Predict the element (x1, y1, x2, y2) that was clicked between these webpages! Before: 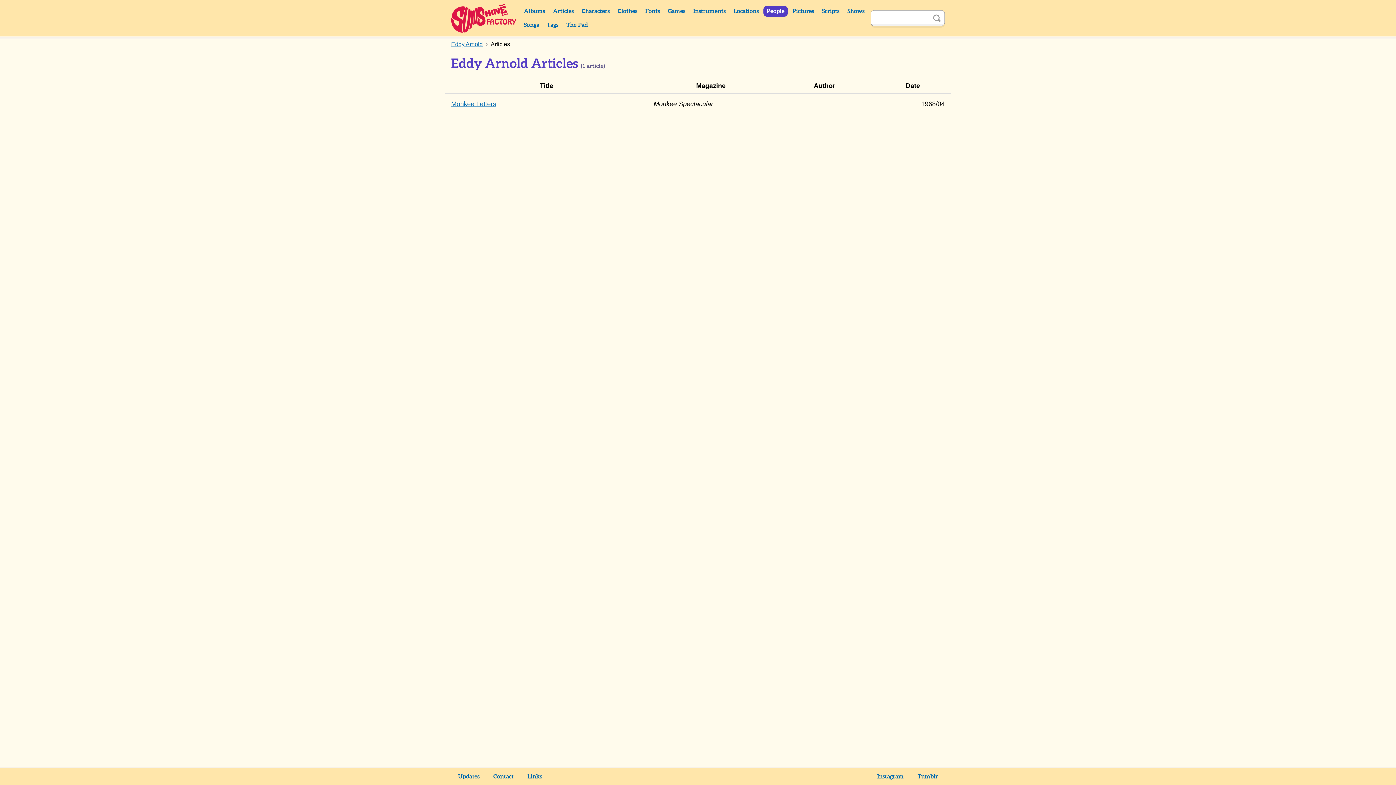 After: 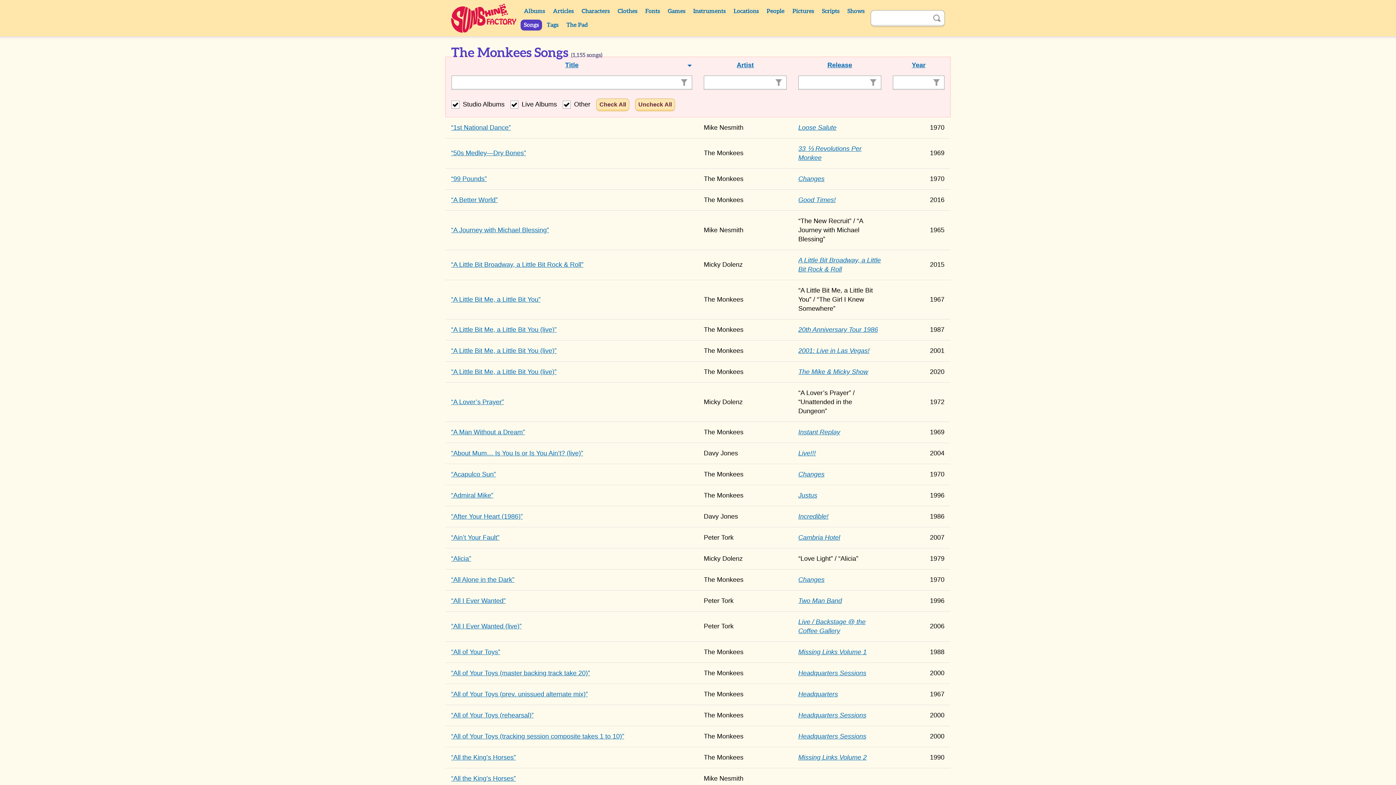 Action: bbox: (520, 19, 542, 30) label: Songs